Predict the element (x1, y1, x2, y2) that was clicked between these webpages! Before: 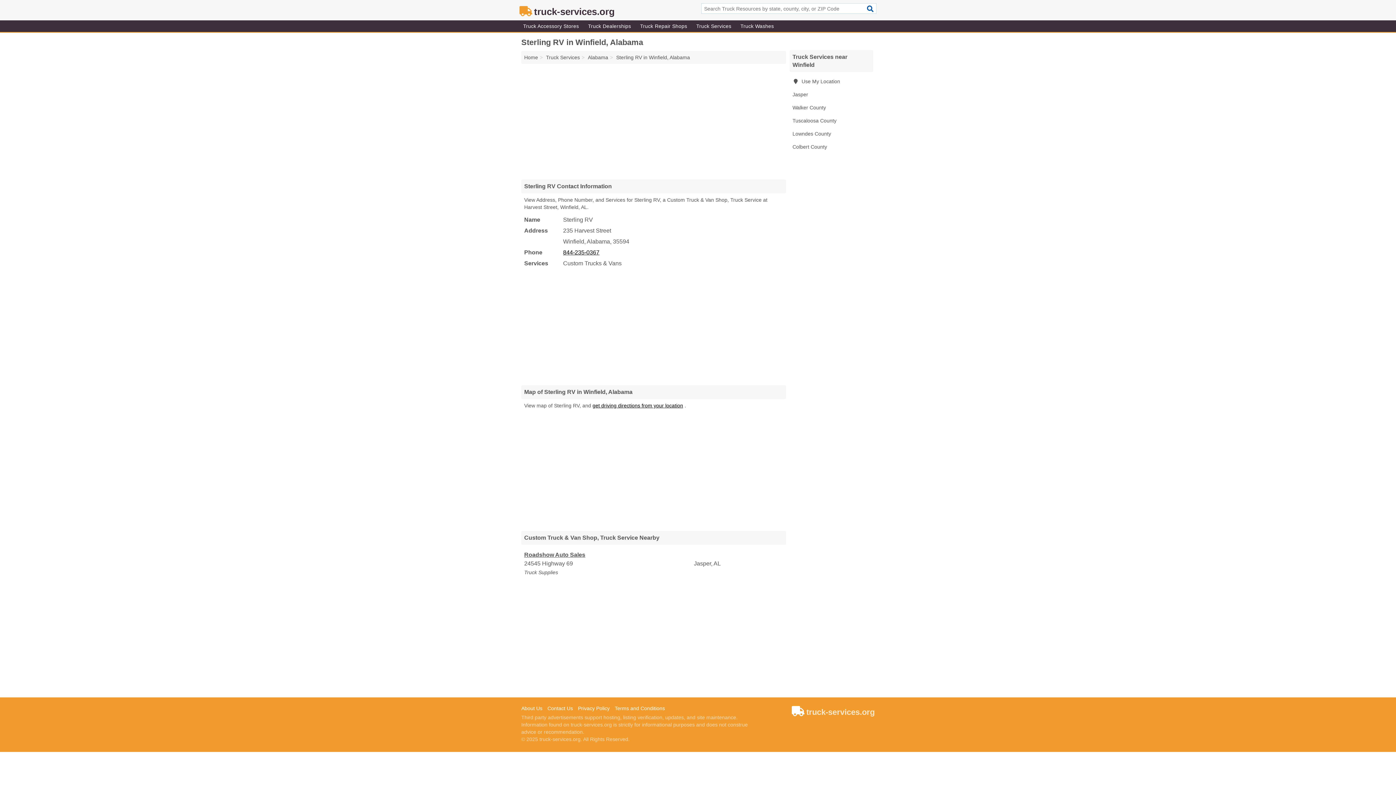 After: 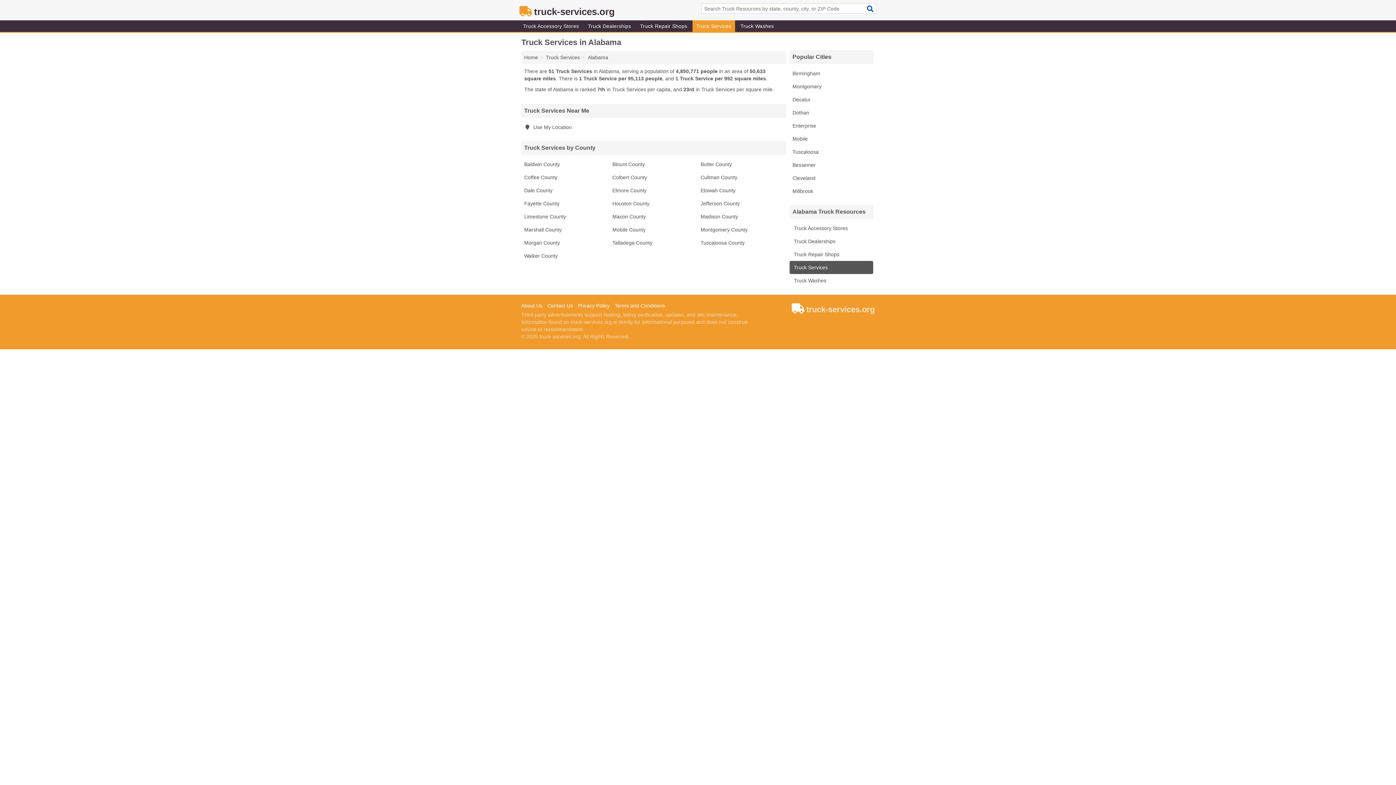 Action: label: Alabama bbox: (588, 54, 608, 60)